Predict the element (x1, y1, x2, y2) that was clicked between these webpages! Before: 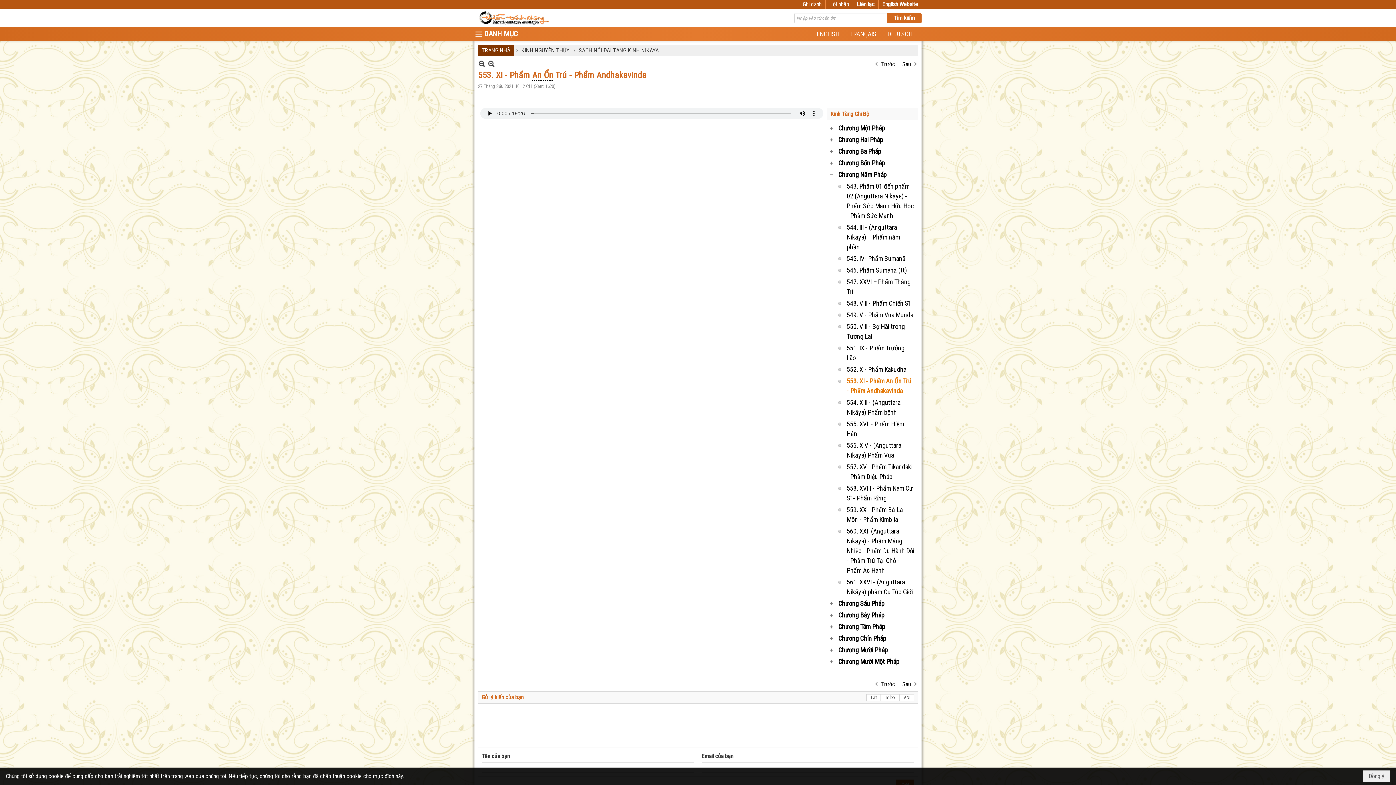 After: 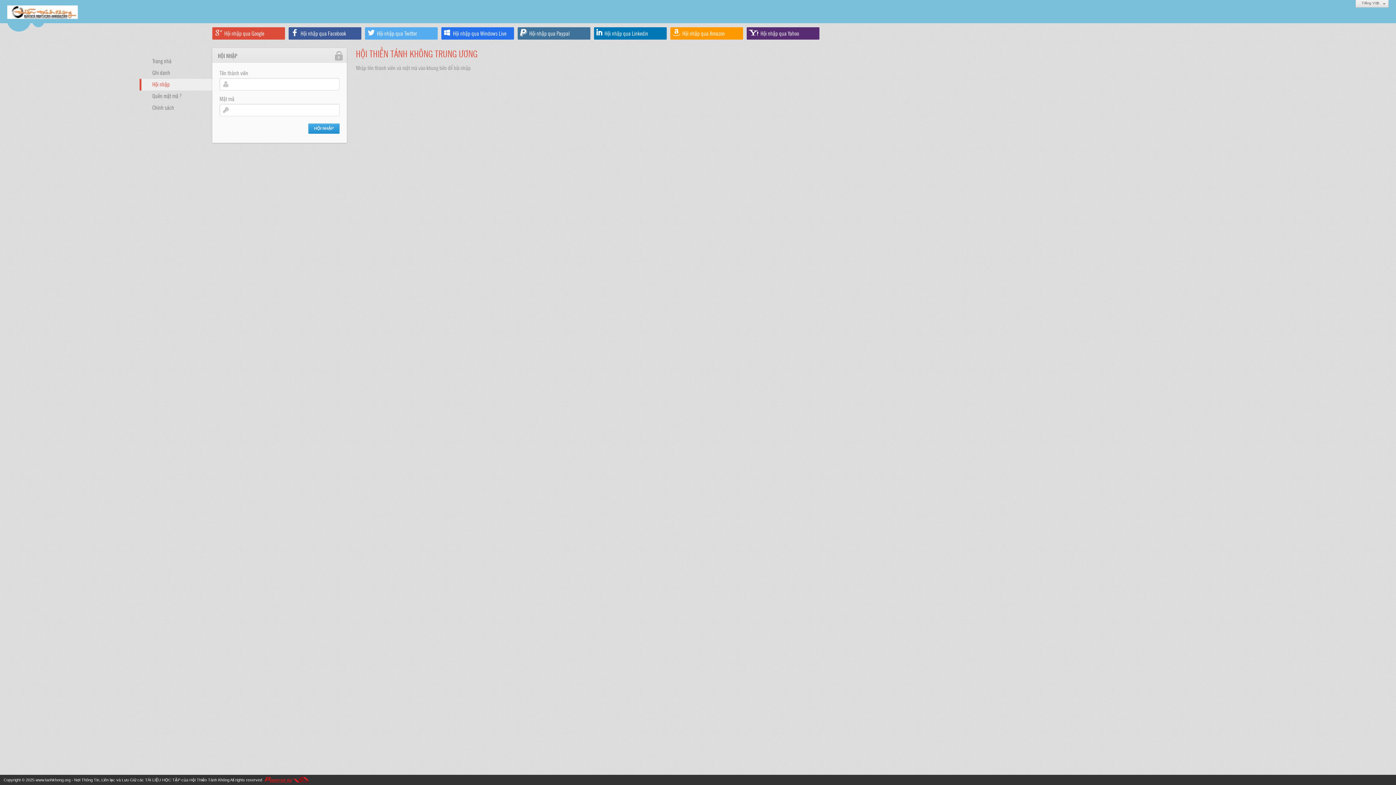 Action: bbox: (898, 0, 918, 7) label: Hội nhập